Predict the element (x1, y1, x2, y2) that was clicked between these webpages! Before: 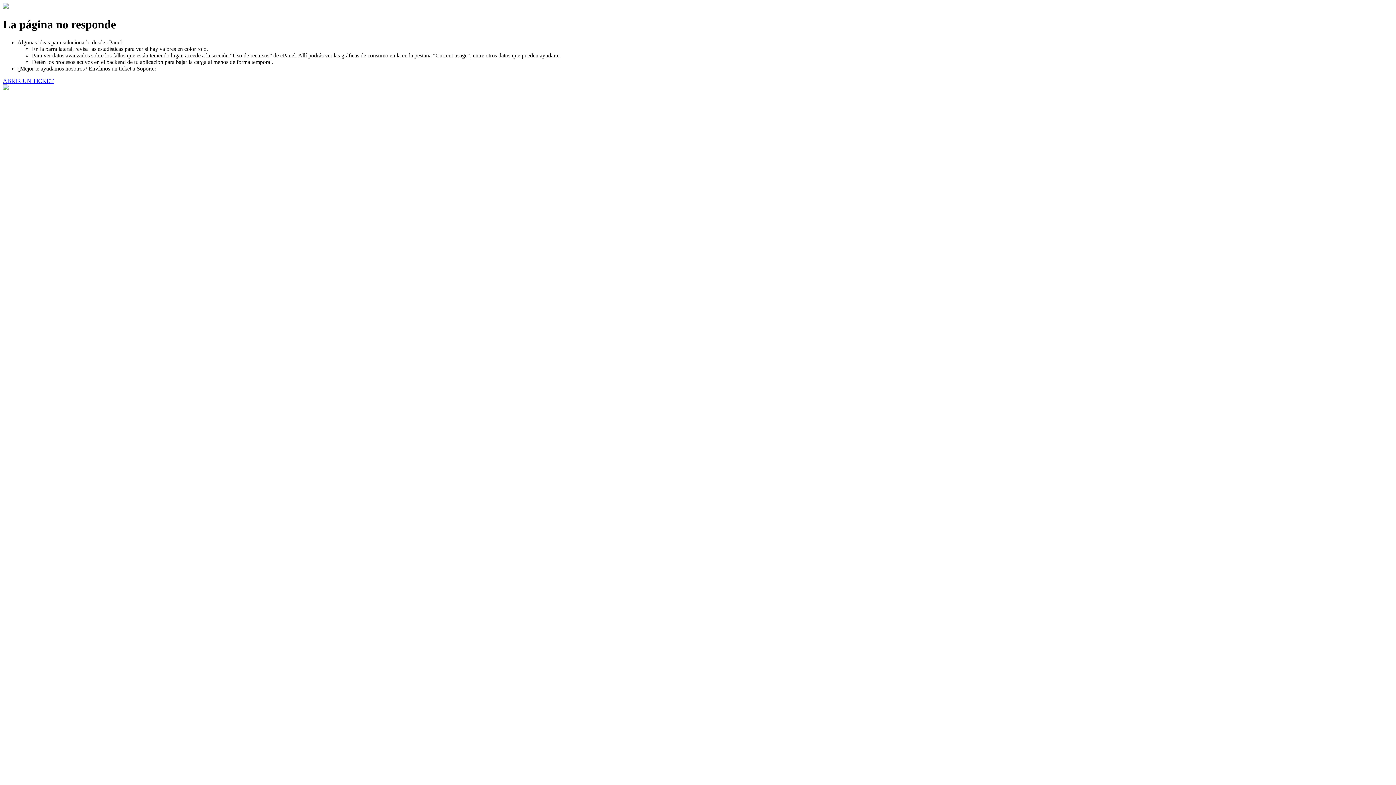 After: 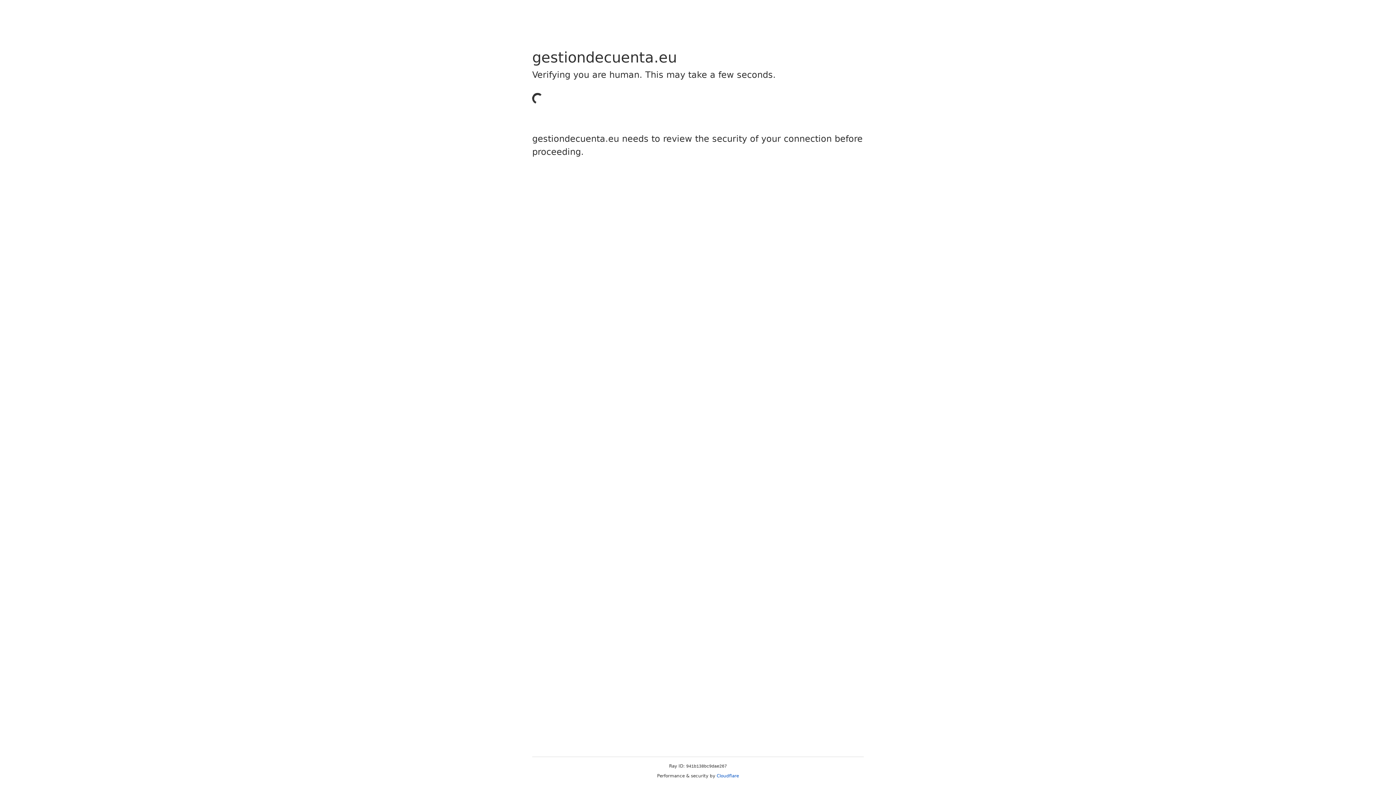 Action: bbox: (2, 77, 53, 83) label: ABRIR UN TICKET